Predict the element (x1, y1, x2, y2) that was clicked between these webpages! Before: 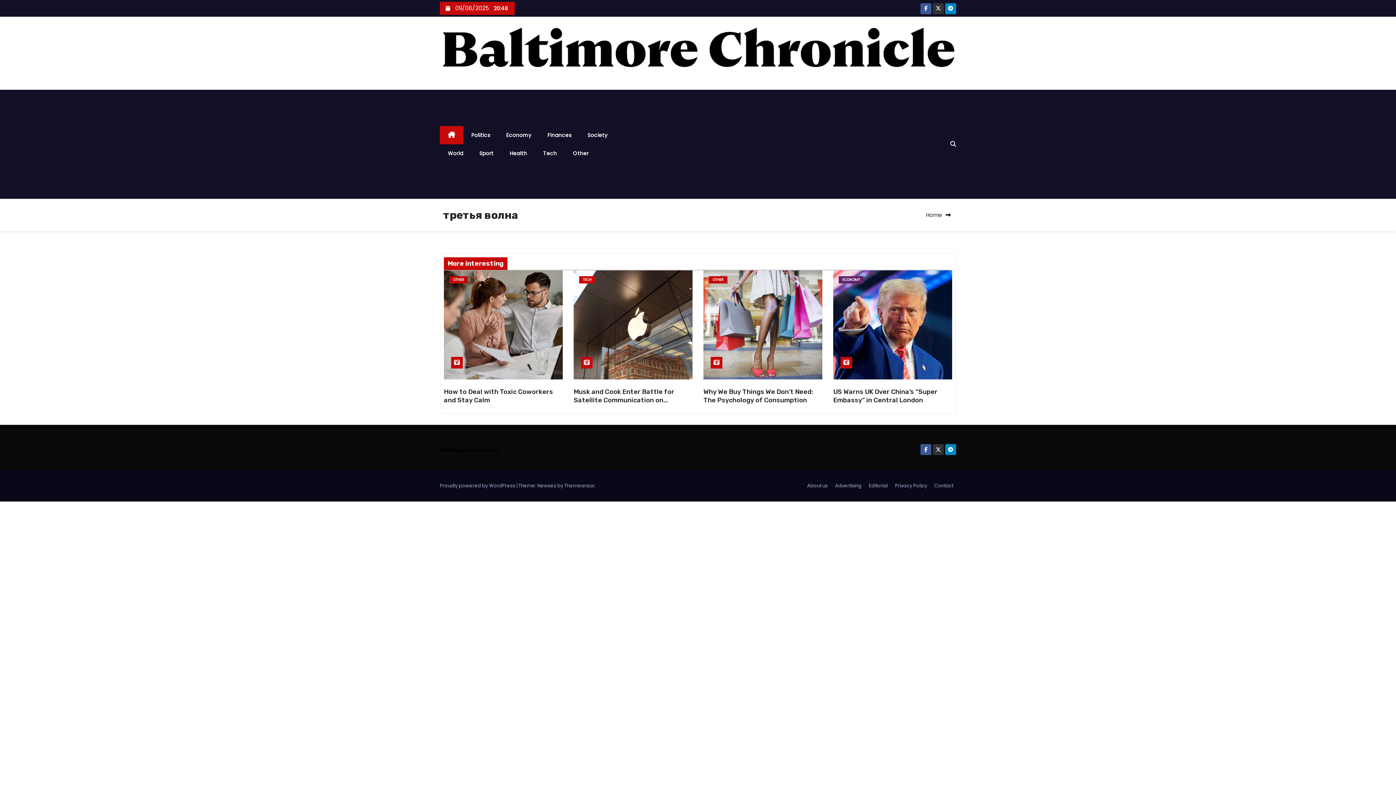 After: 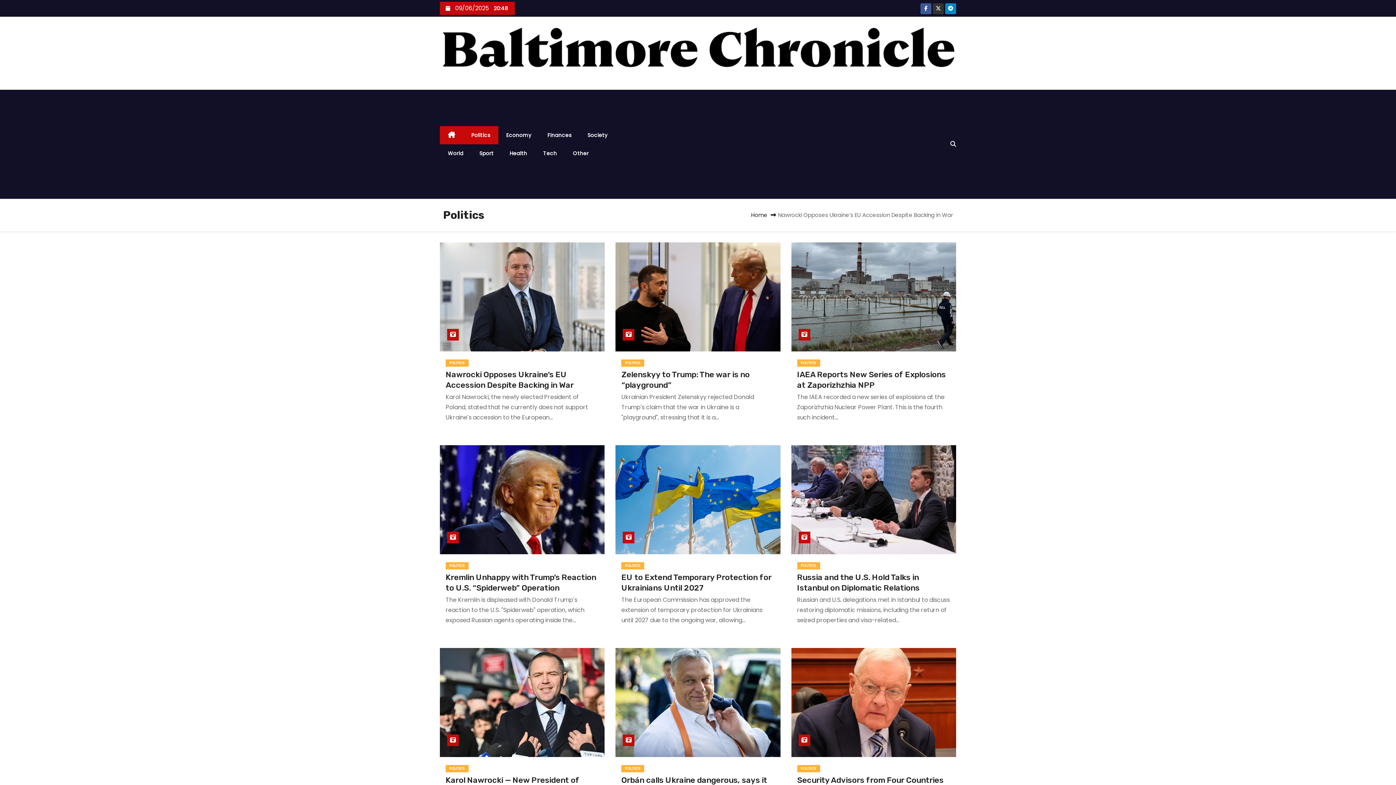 Action: bbox: (463, 126, 498, 144) label: Politics